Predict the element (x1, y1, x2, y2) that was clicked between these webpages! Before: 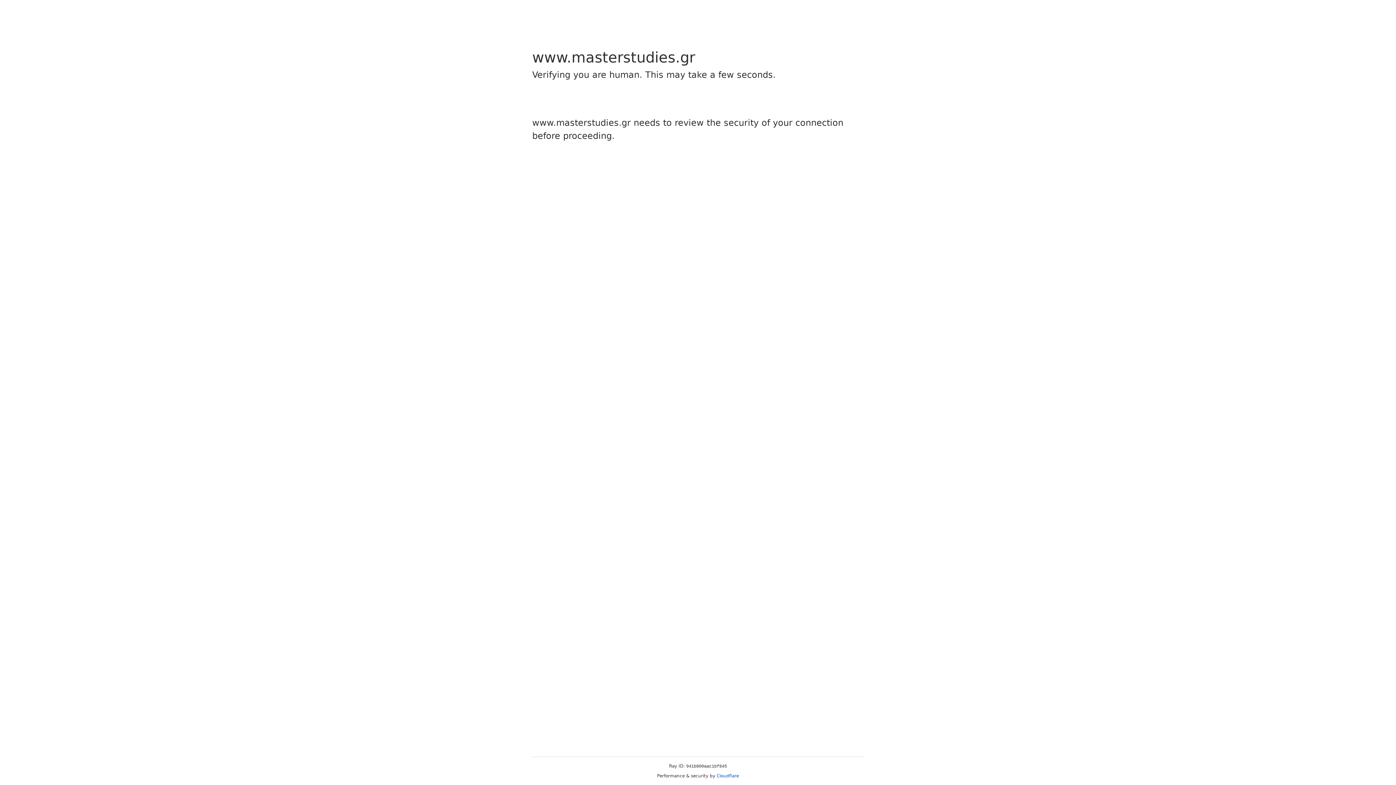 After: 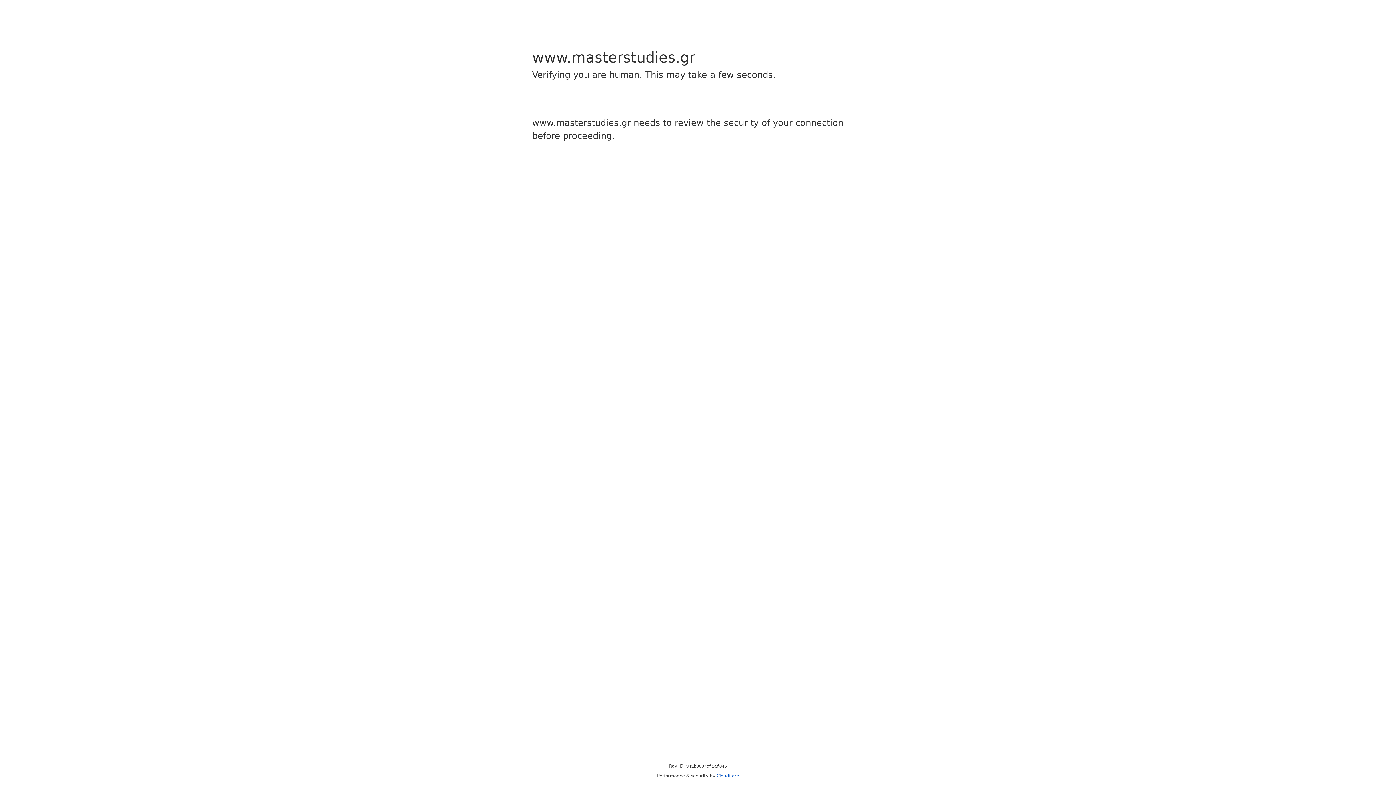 Action: label: Cloudflare bbox: (716, 773, 739, 778)